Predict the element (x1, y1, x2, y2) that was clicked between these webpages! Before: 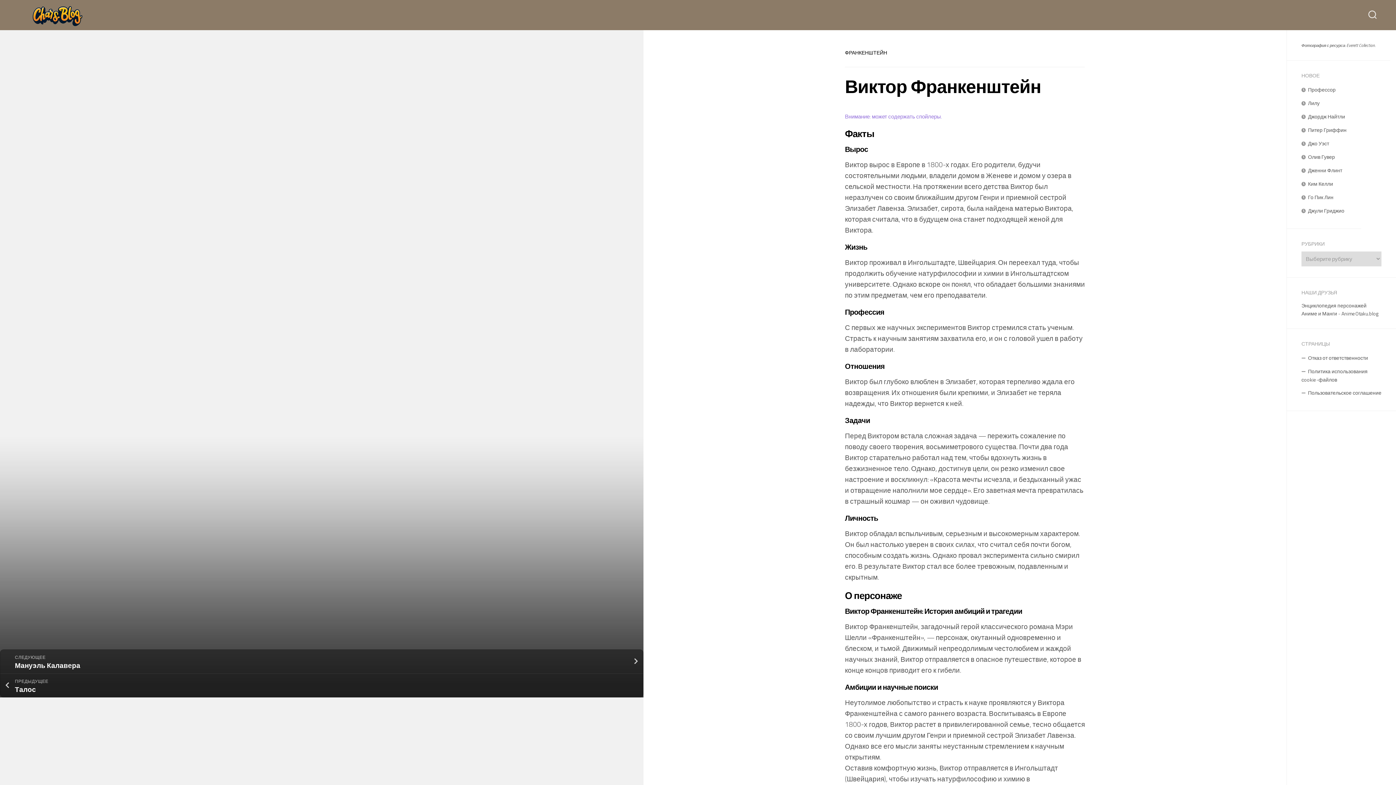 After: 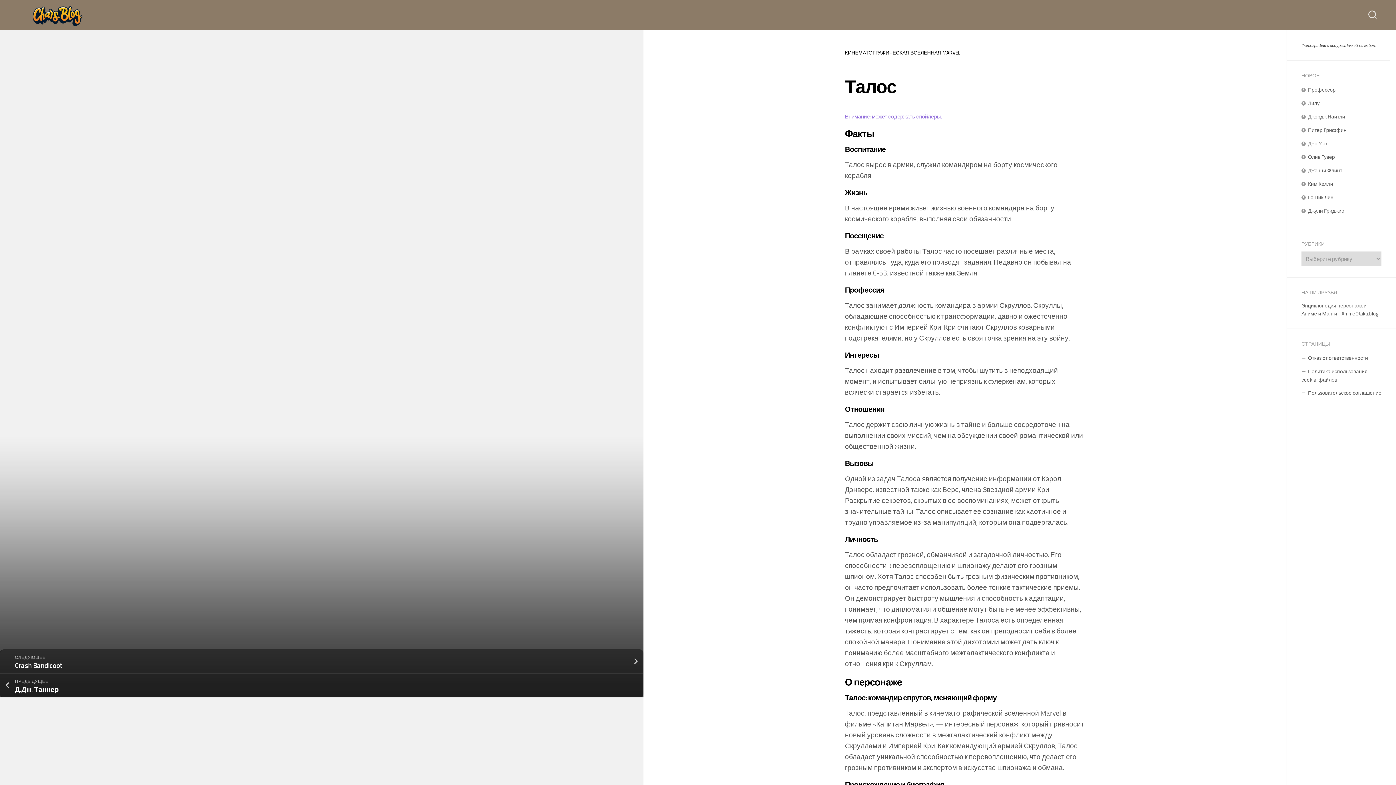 Action: label: ПРЕДЫДУЩЕЕ
Талос bbox: (0, 674, 643, 697)